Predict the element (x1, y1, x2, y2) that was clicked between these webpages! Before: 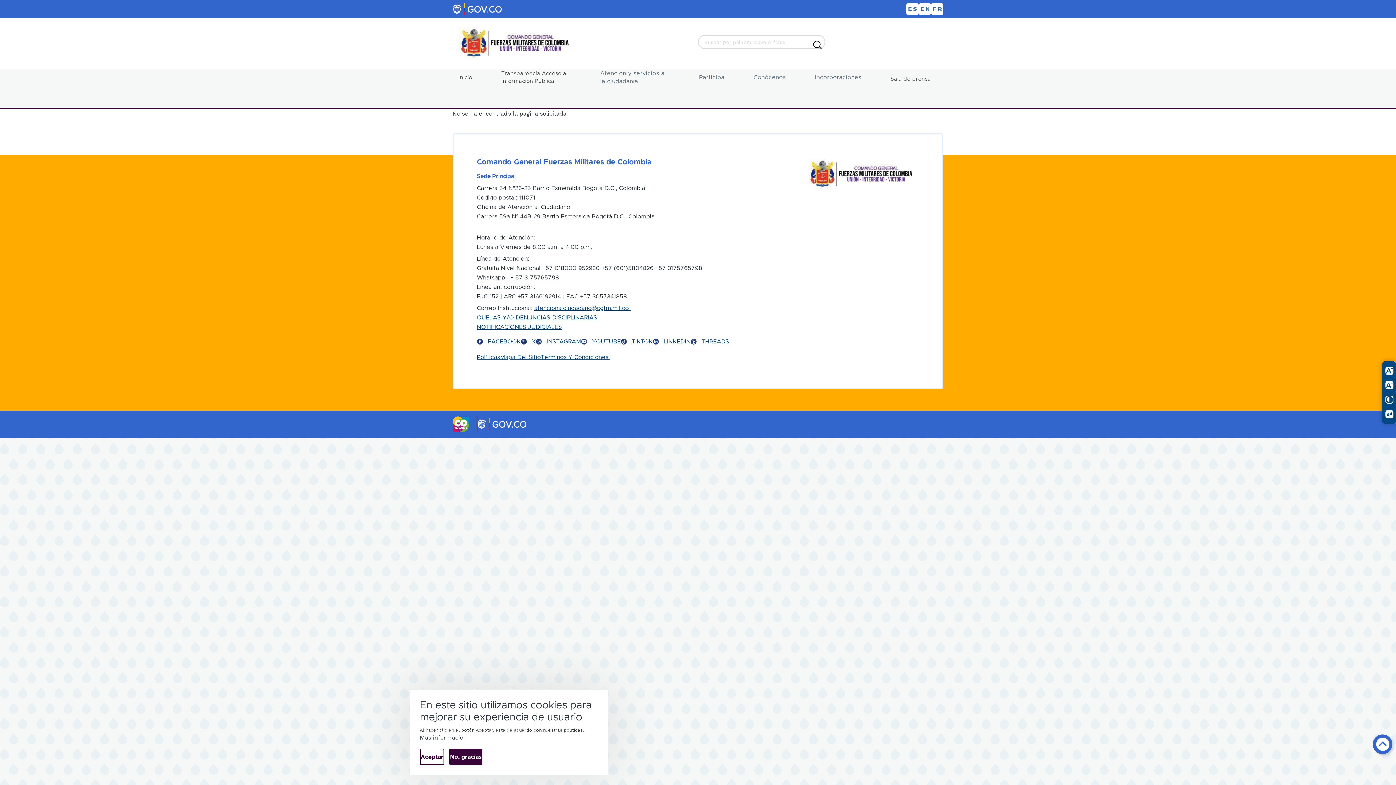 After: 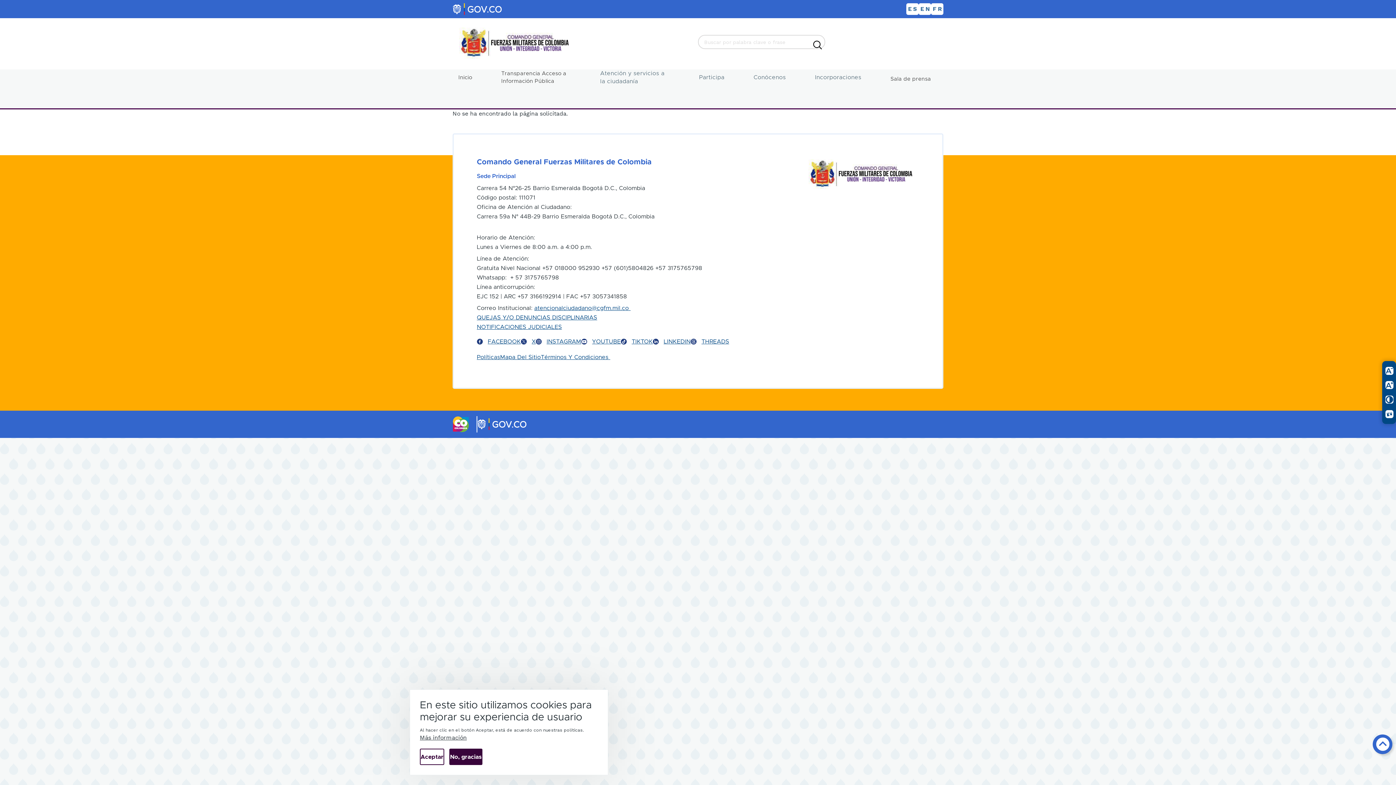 Action: bbox: (908, 4, 917, 13) label: ES